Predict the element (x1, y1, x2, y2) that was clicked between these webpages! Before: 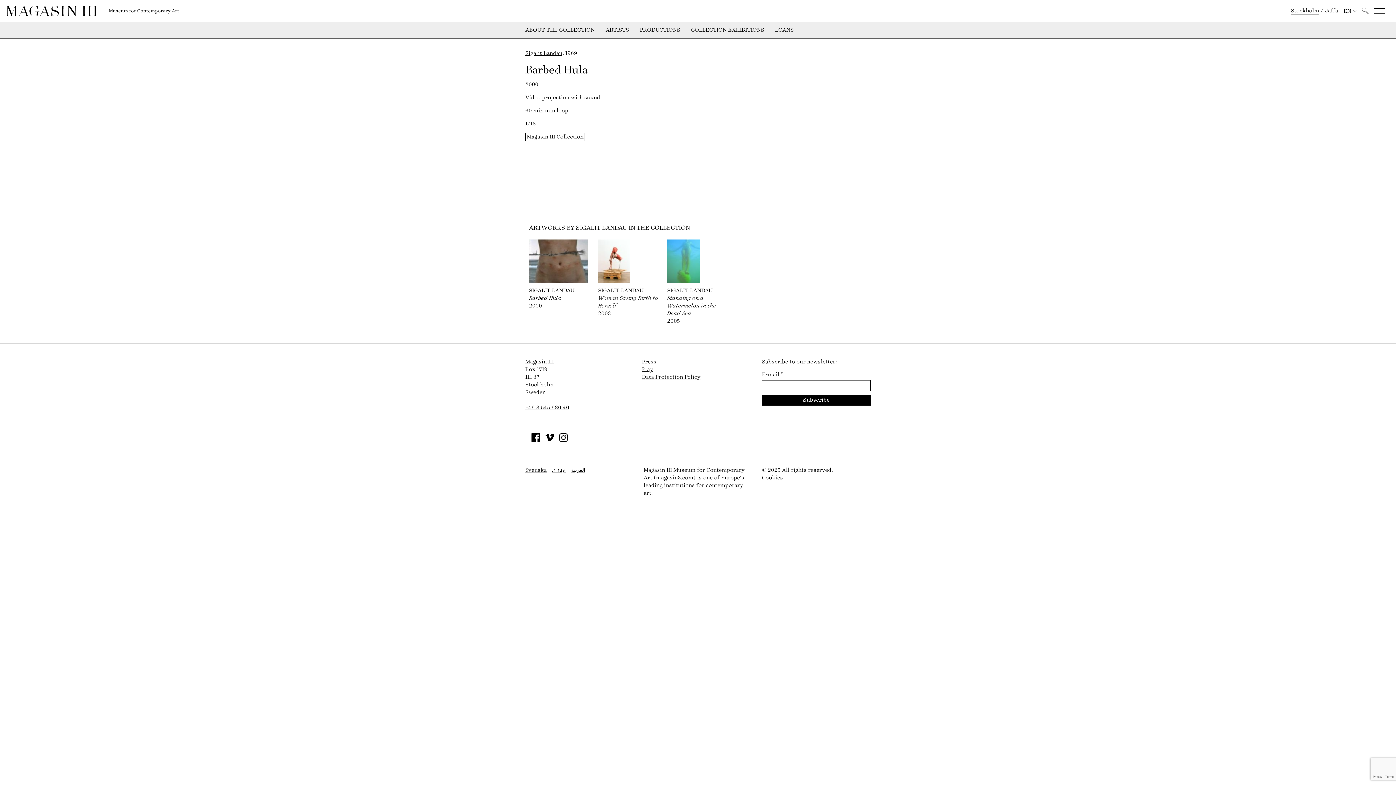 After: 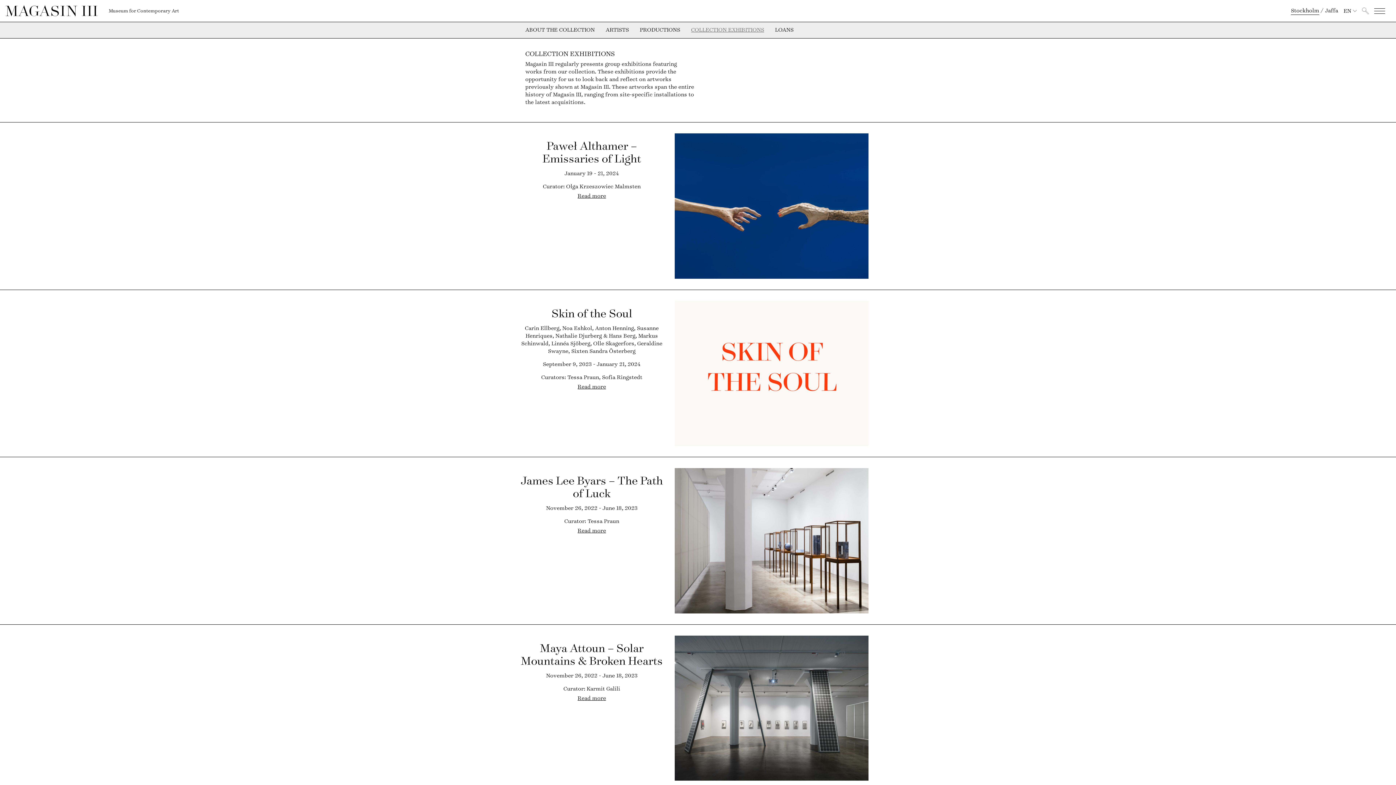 Action: bbox: (685, 27, 769, 32) label: COLLECTION EXHIBITIONS